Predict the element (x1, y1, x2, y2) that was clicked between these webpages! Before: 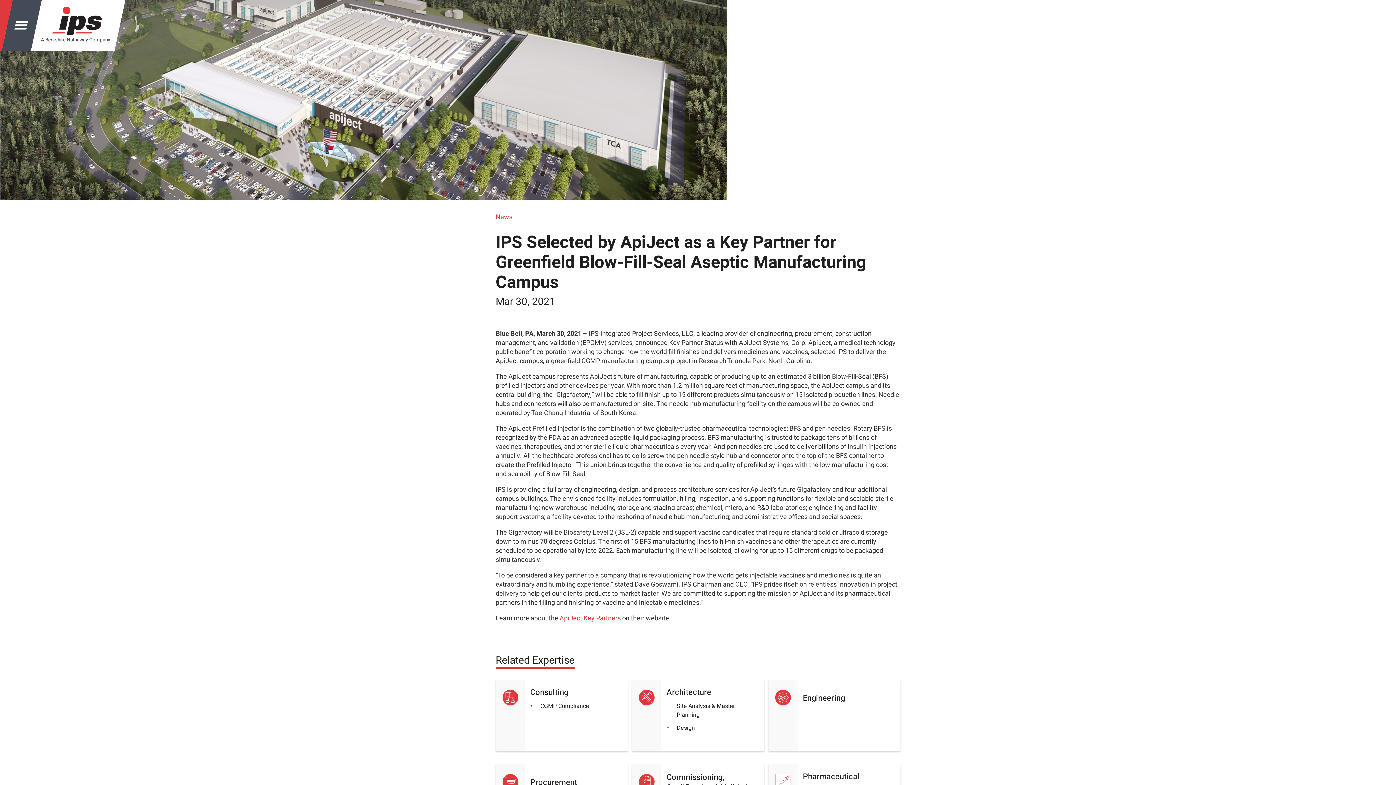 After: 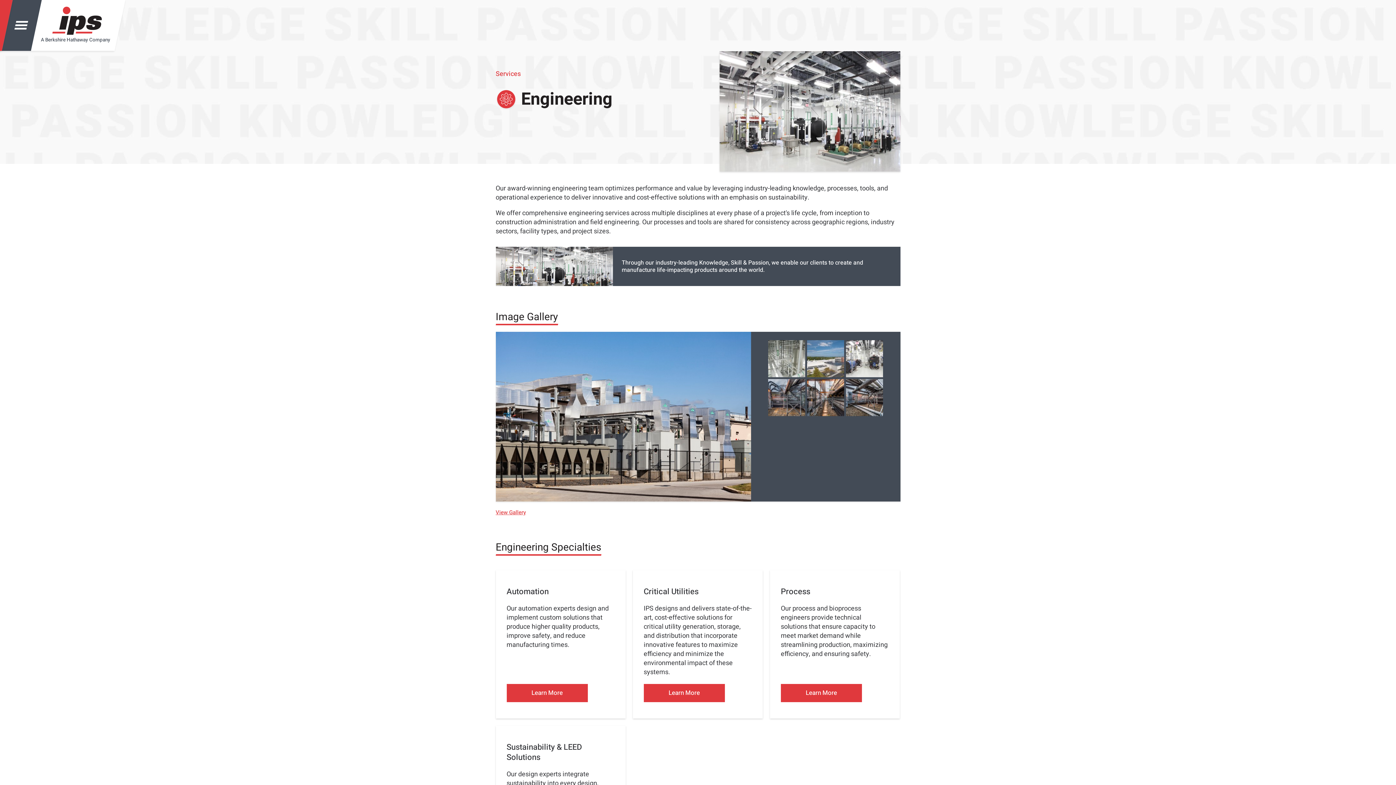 Action: bbox: (803, 680, 895, 716) label: Engineering